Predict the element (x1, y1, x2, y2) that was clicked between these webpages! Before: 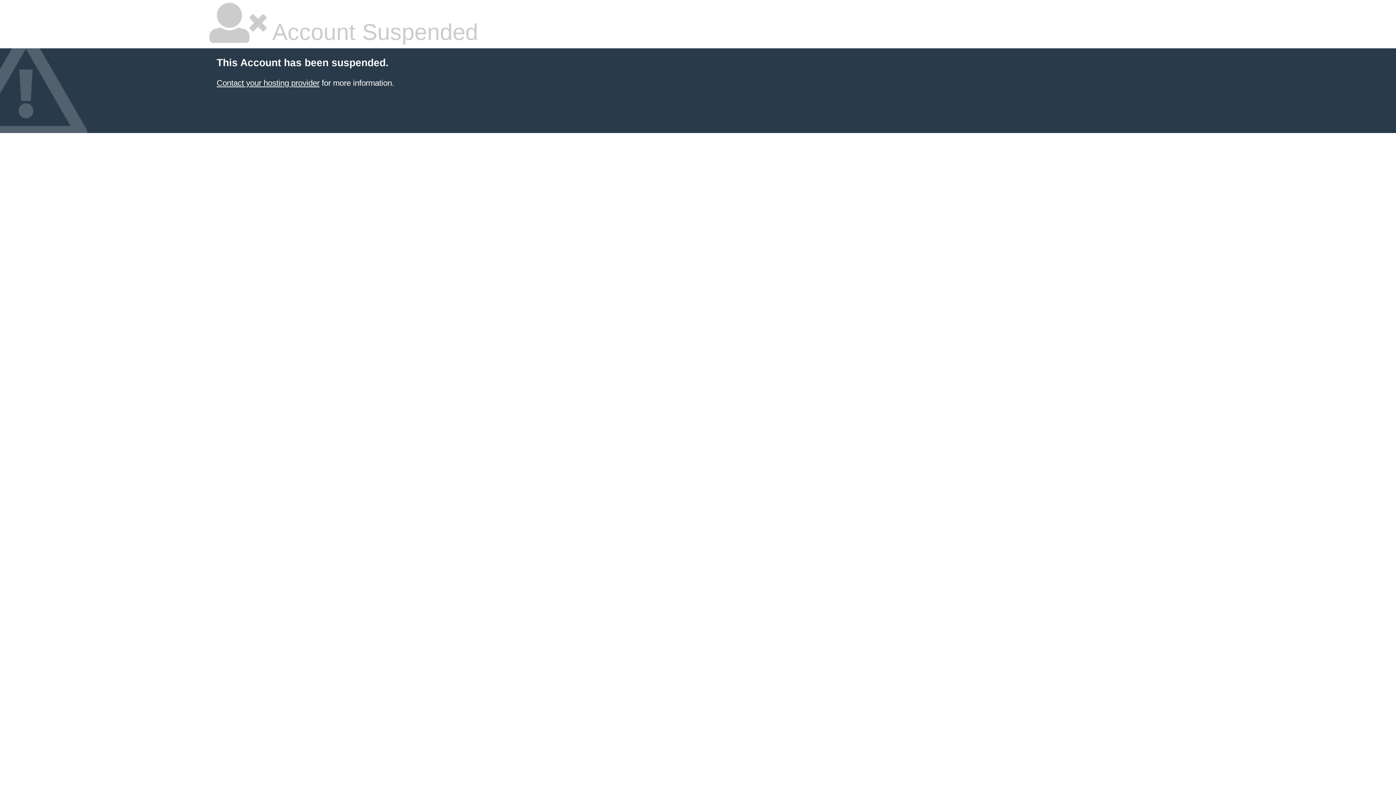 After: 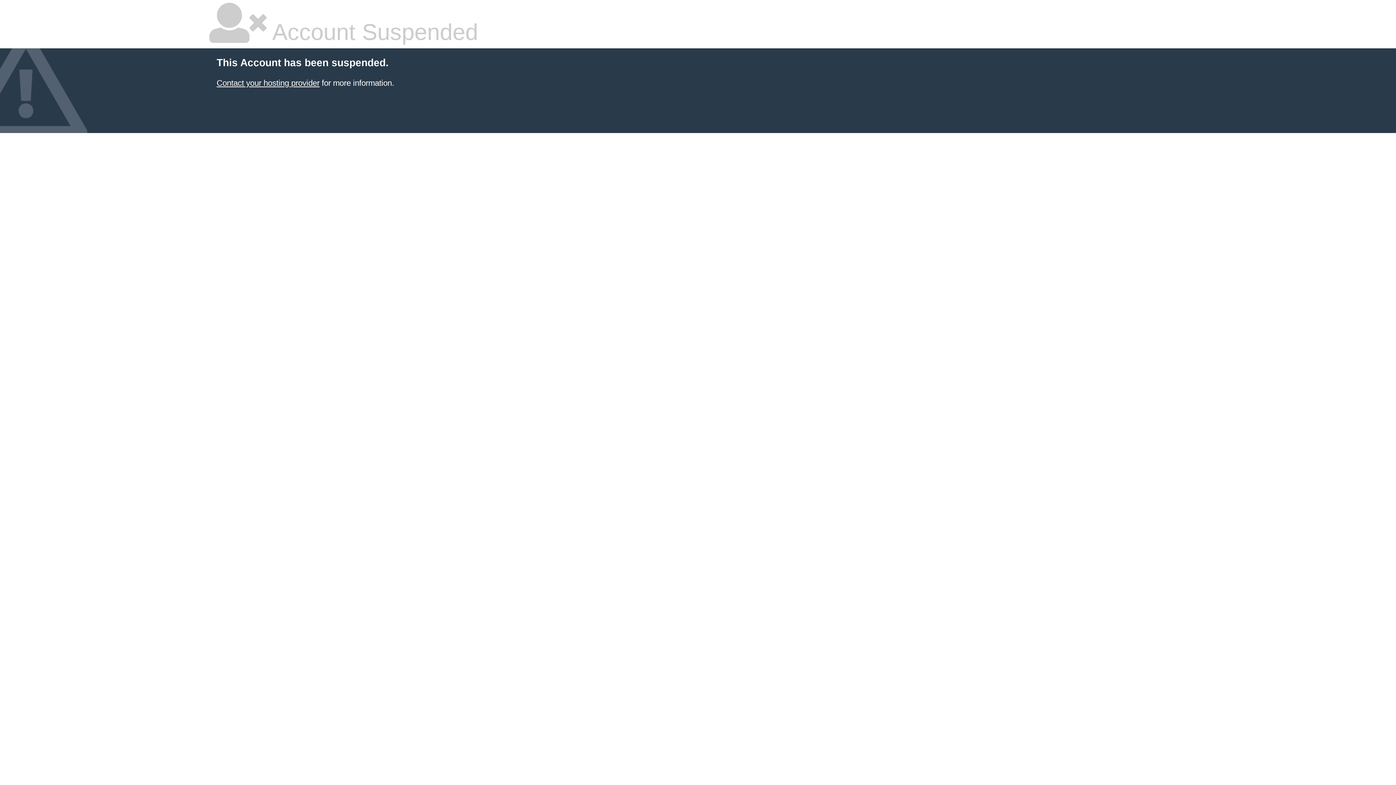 Action: bbox: (216, 78, 319, 87) label: Contact your hosting provider